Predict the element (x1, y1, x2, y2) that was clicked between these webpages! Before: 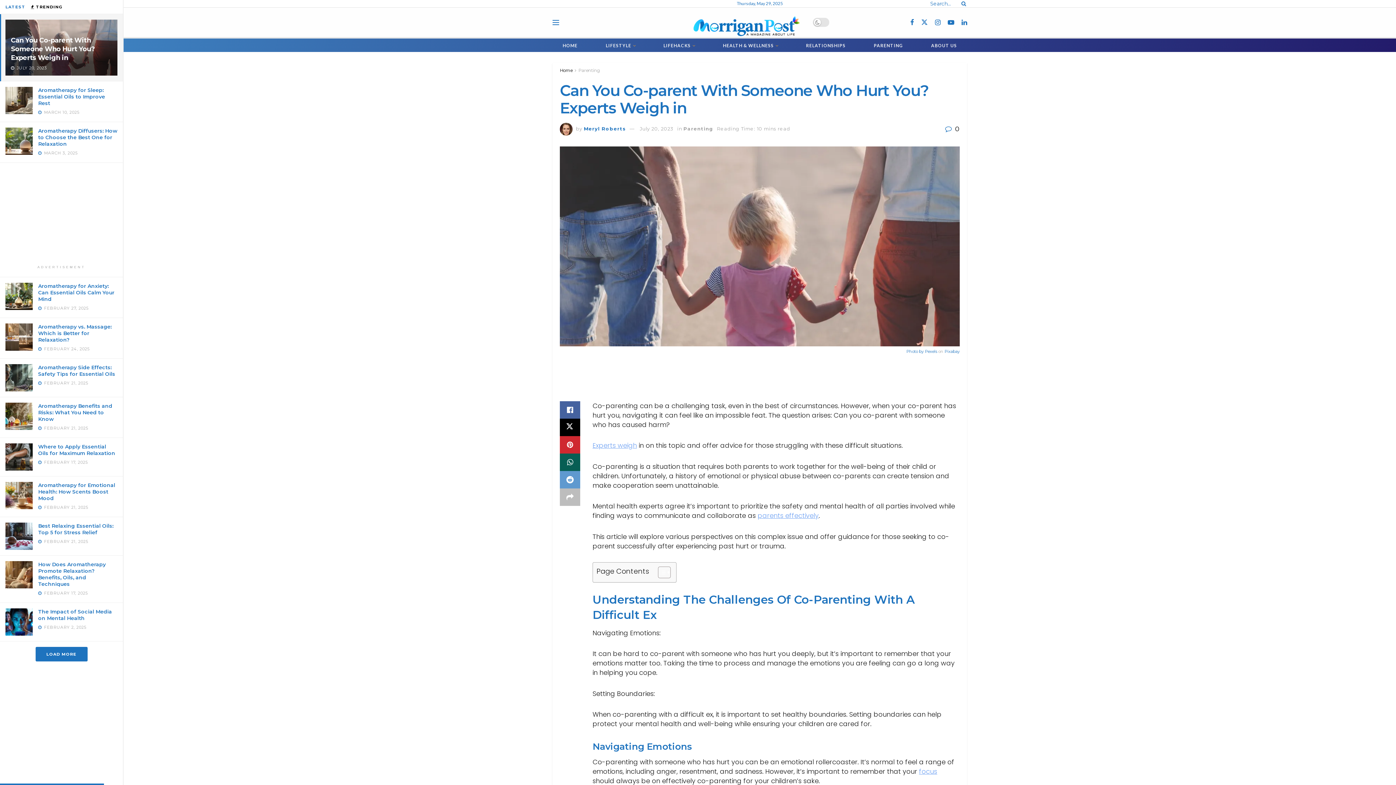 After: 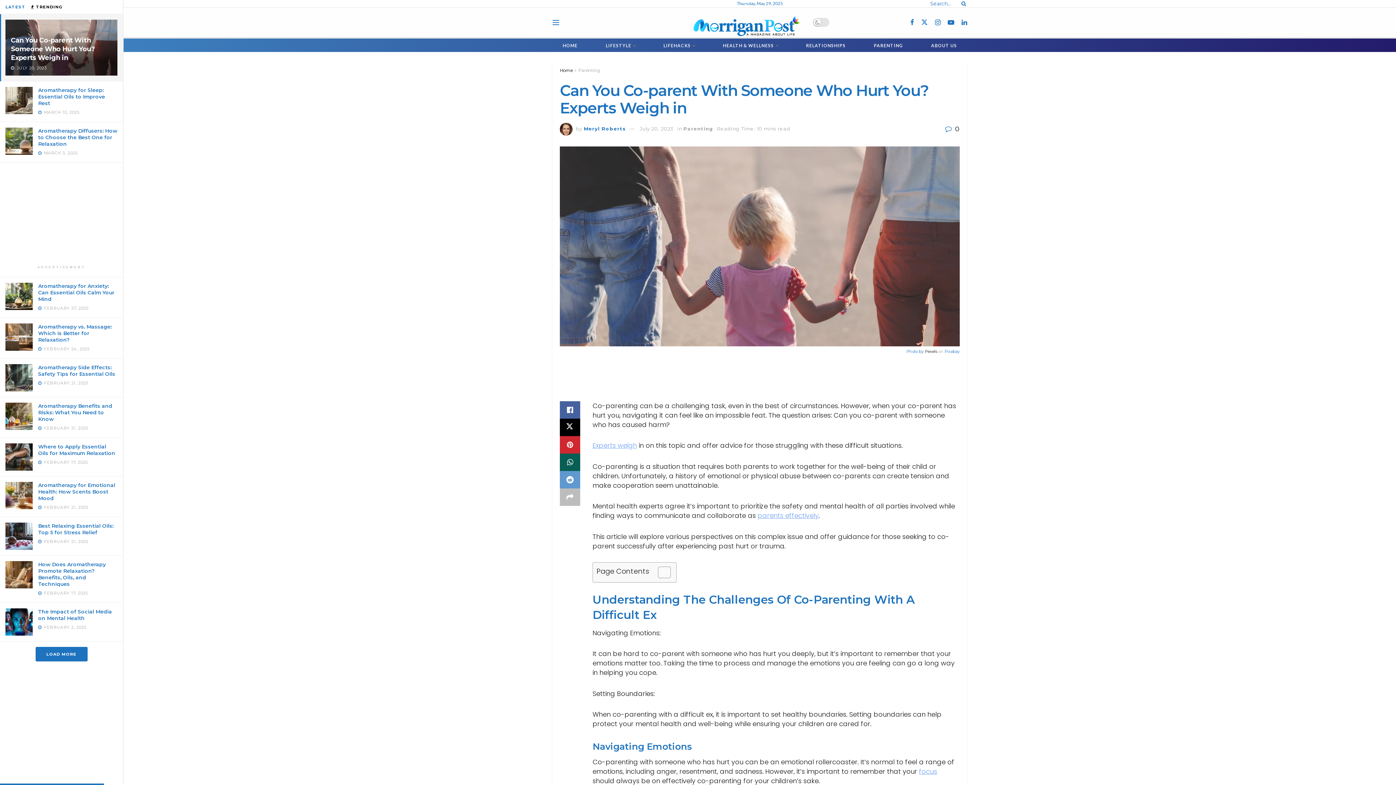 Action: label: Pexels bbox: (925, 349, 937, 354)